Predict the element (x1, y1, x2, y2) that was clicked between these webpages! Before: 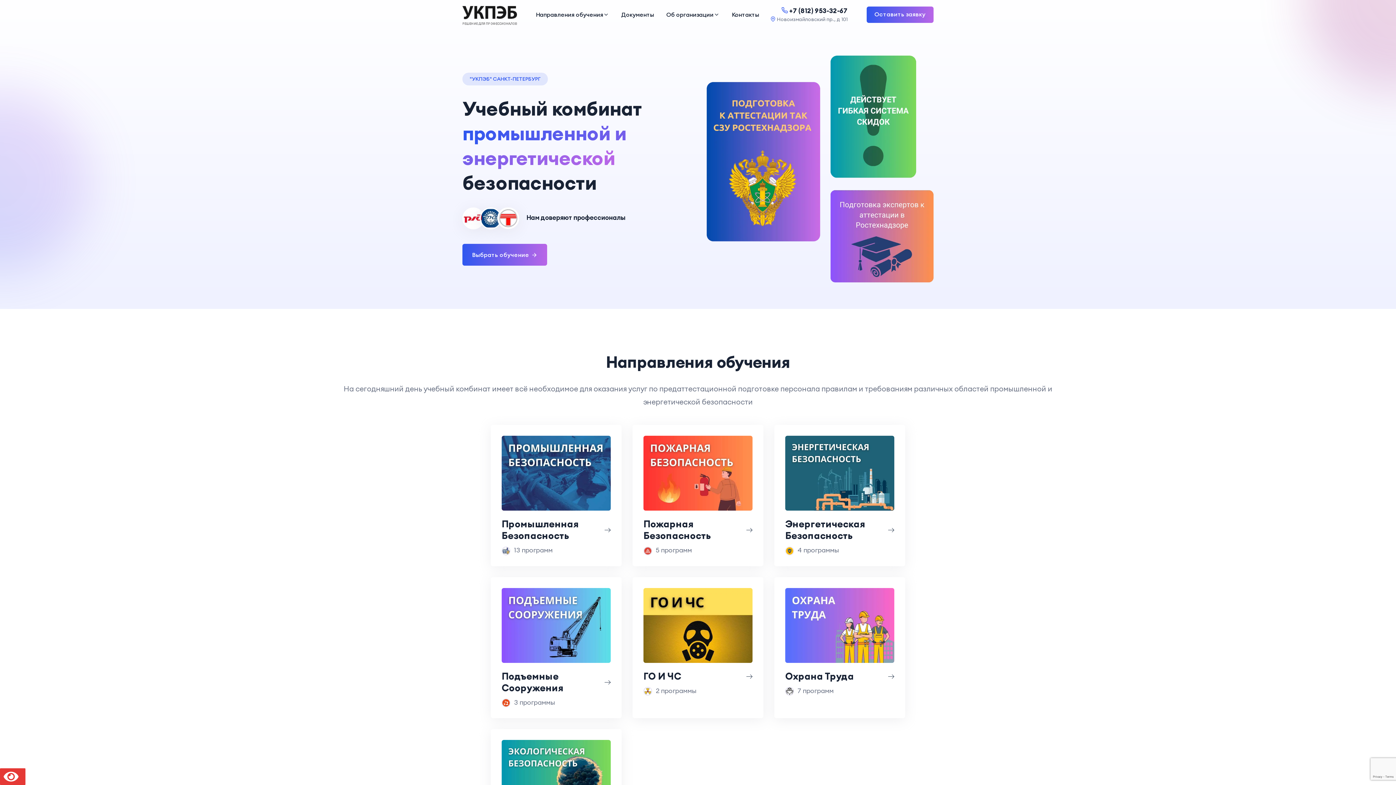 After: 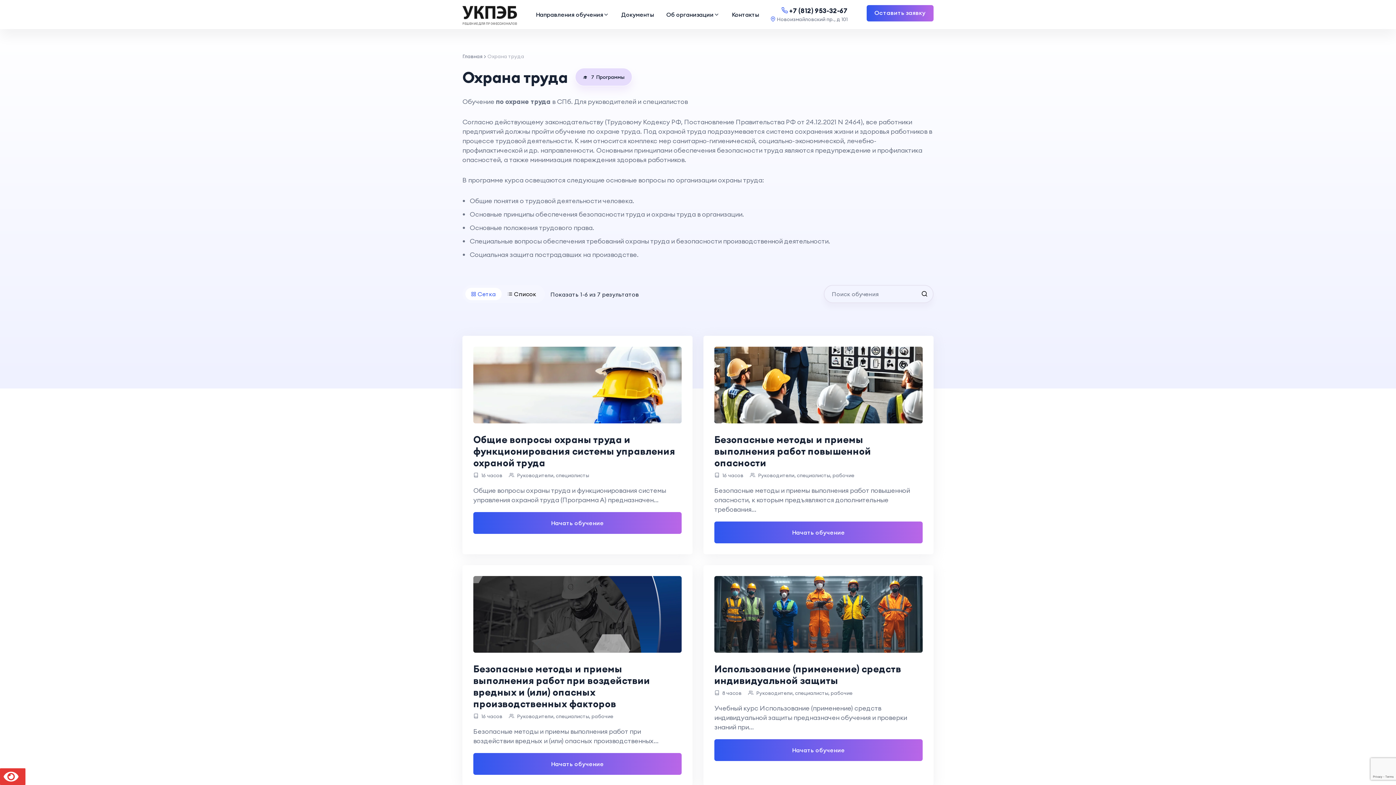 Action: bbox: (785, 670, 854, 682) label: Охрана Труда